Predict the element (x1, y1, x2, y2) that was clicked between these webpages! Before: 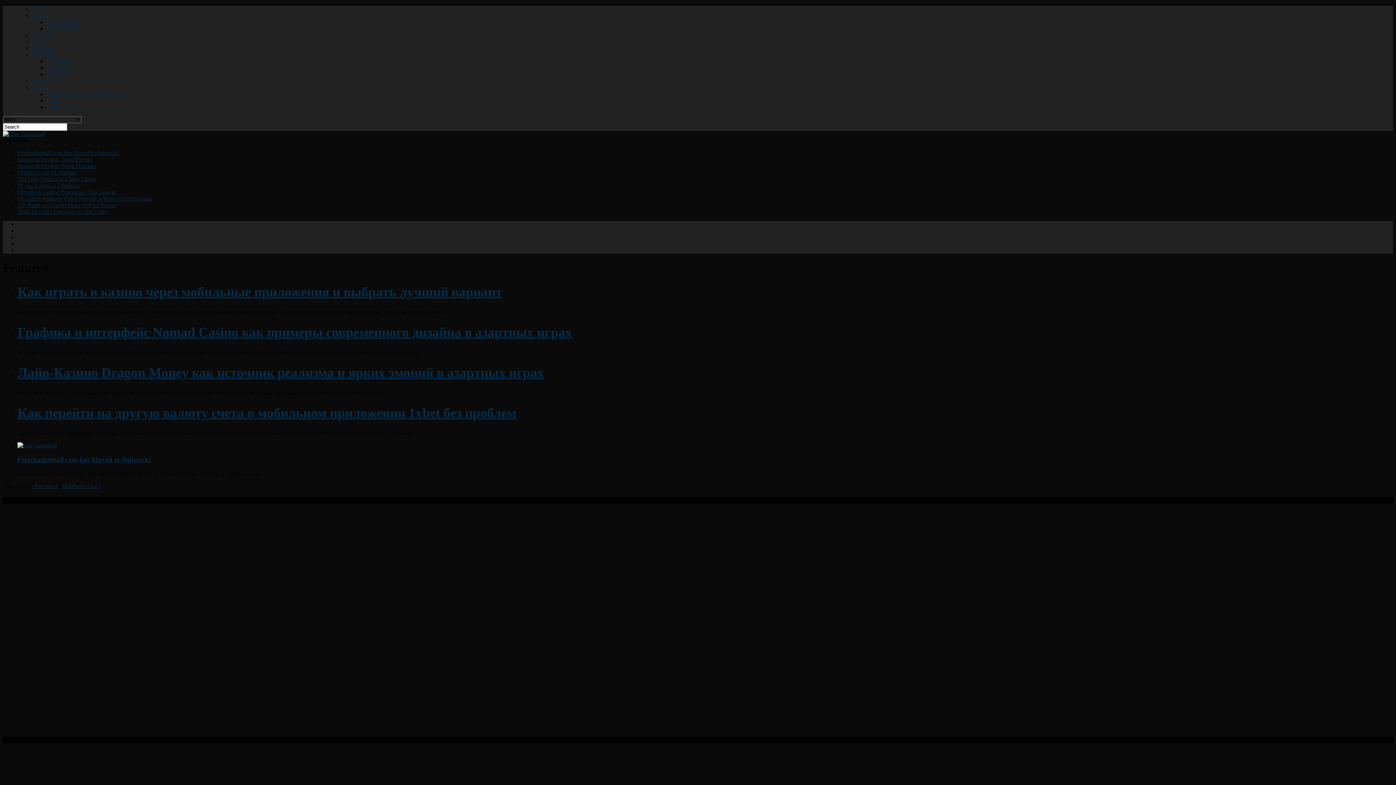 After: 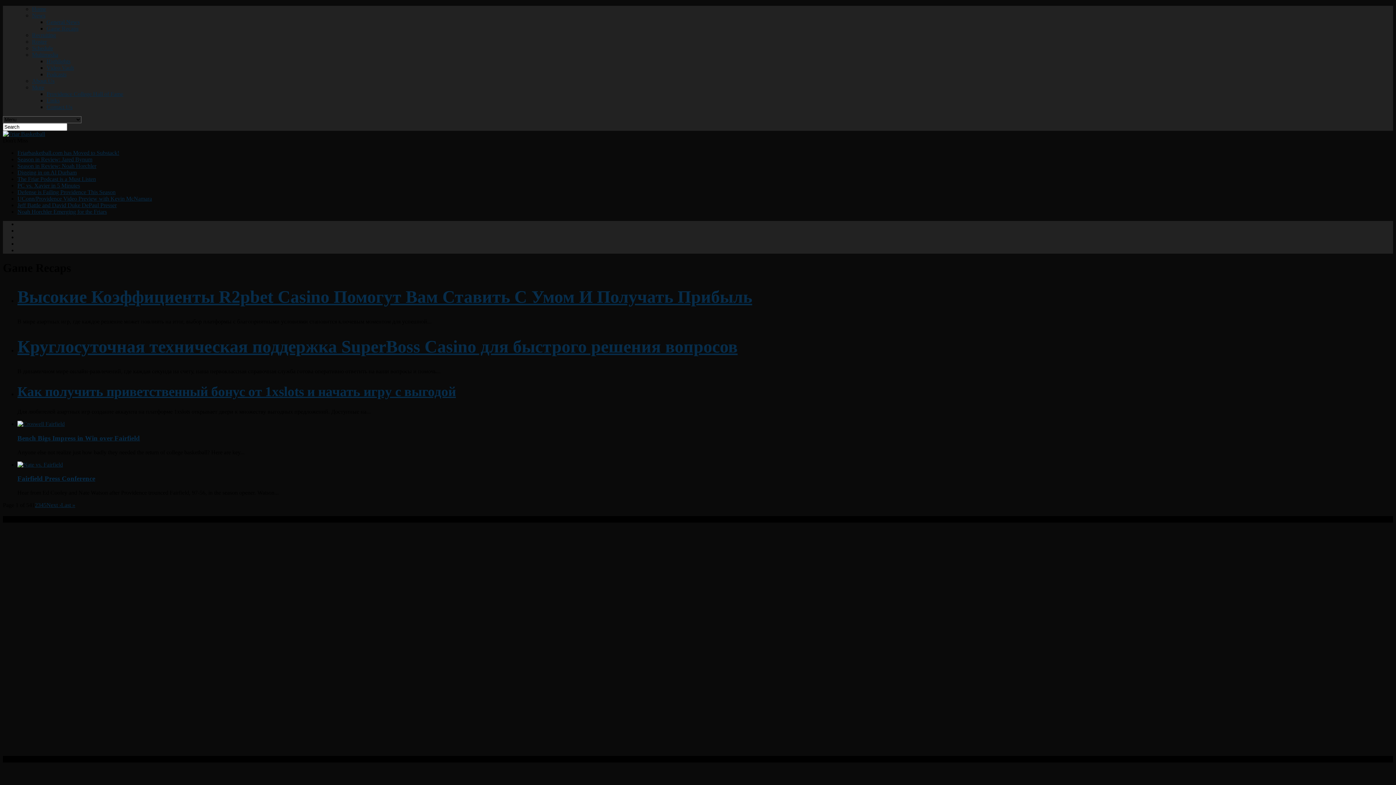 Action: bbox: (46, 25, 78, 31) label: Game Recaps